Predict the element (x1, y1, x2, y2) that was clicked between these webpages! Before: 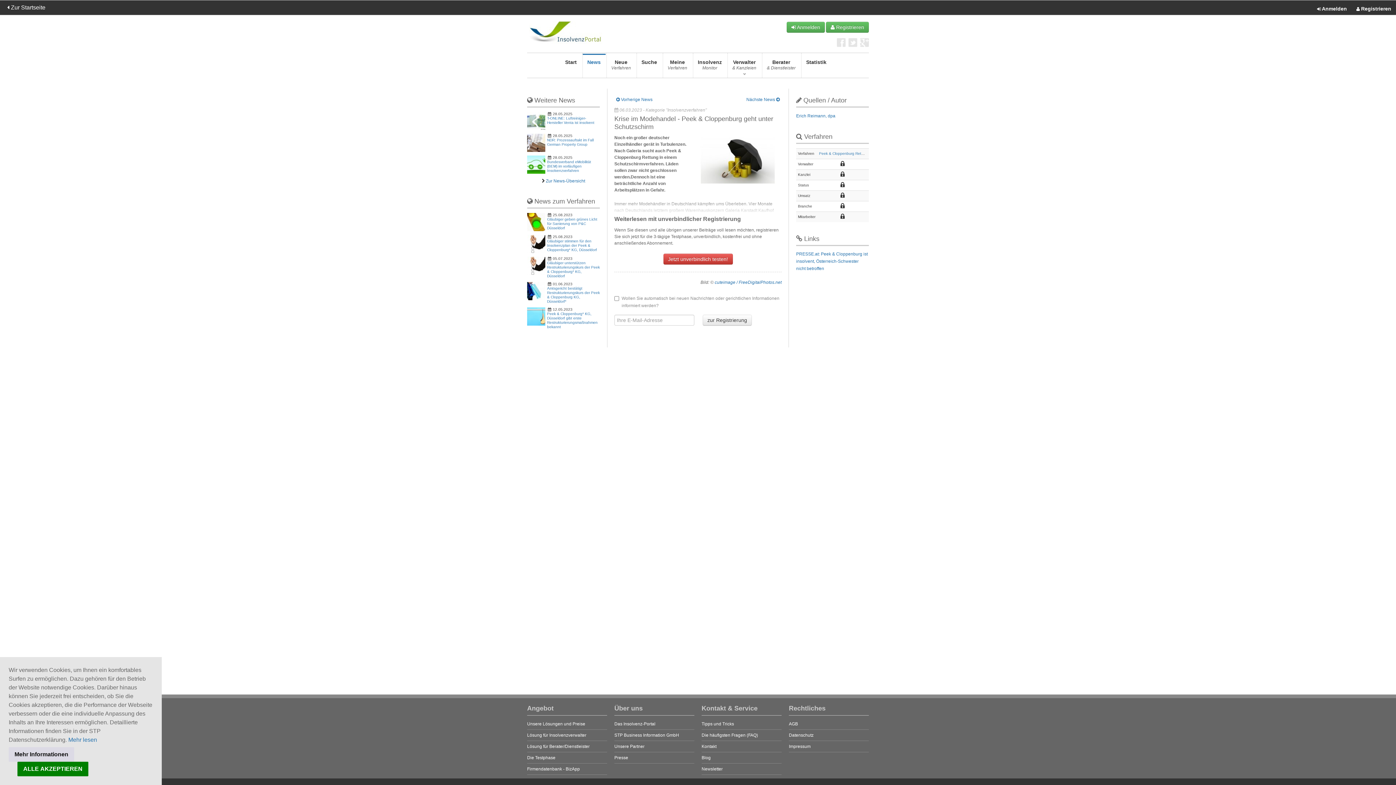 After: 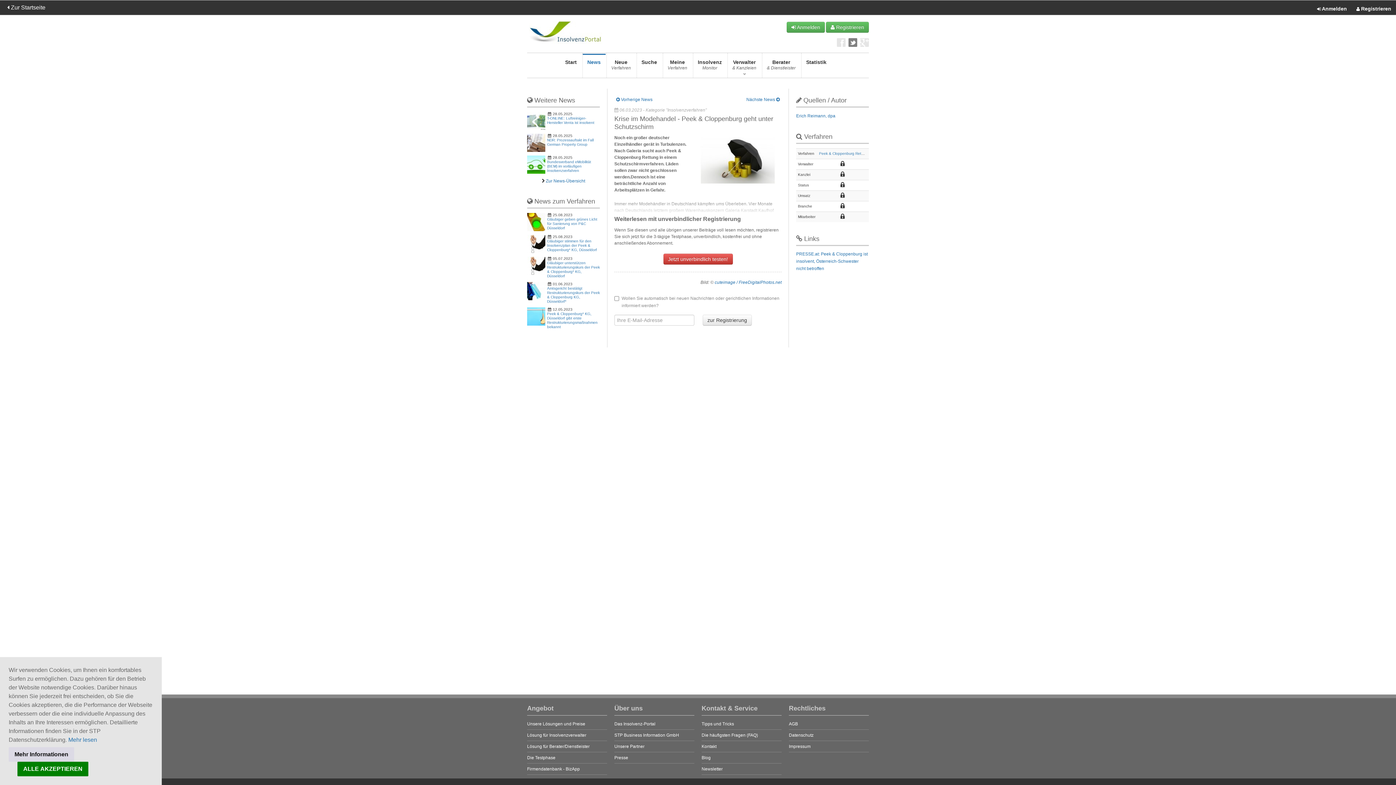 Action: bbox: (848, 38, 857, 46)